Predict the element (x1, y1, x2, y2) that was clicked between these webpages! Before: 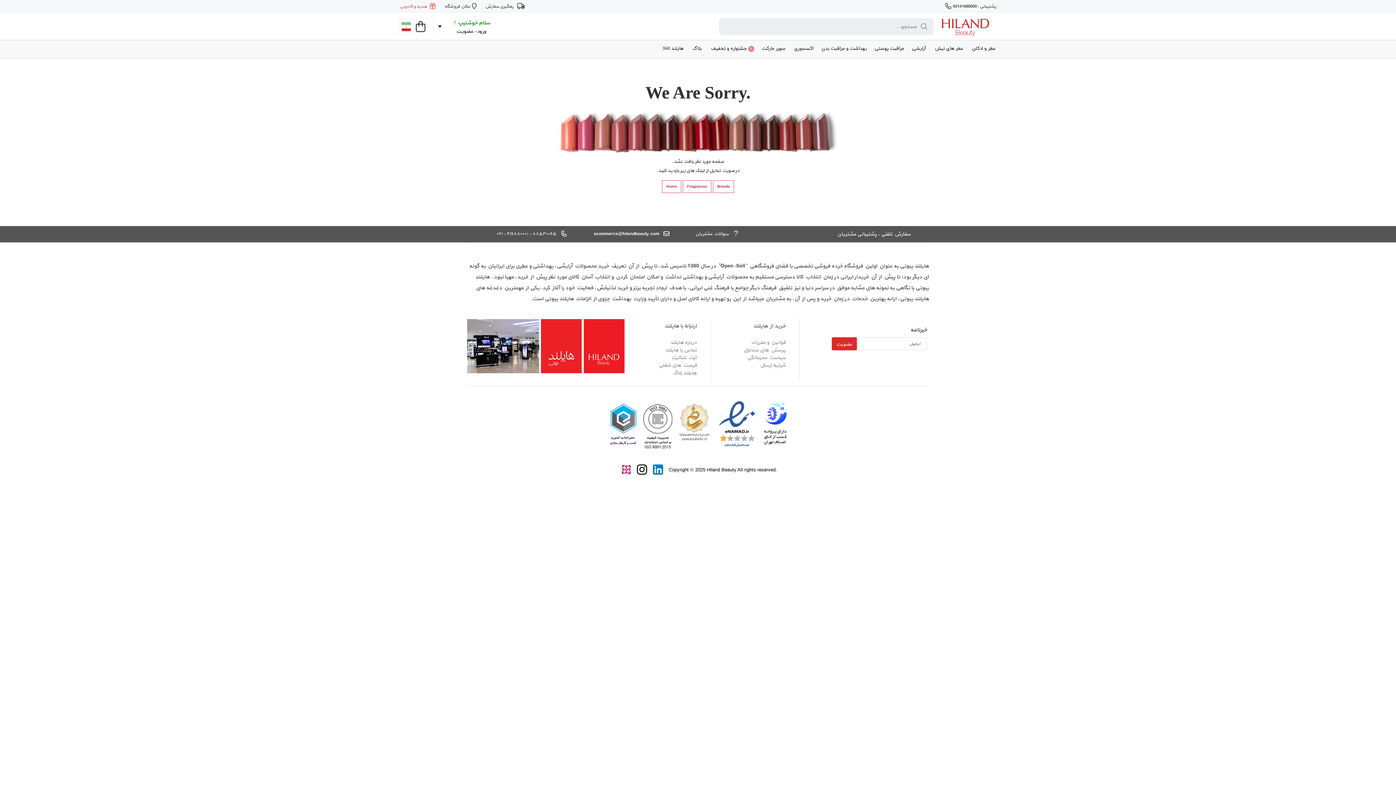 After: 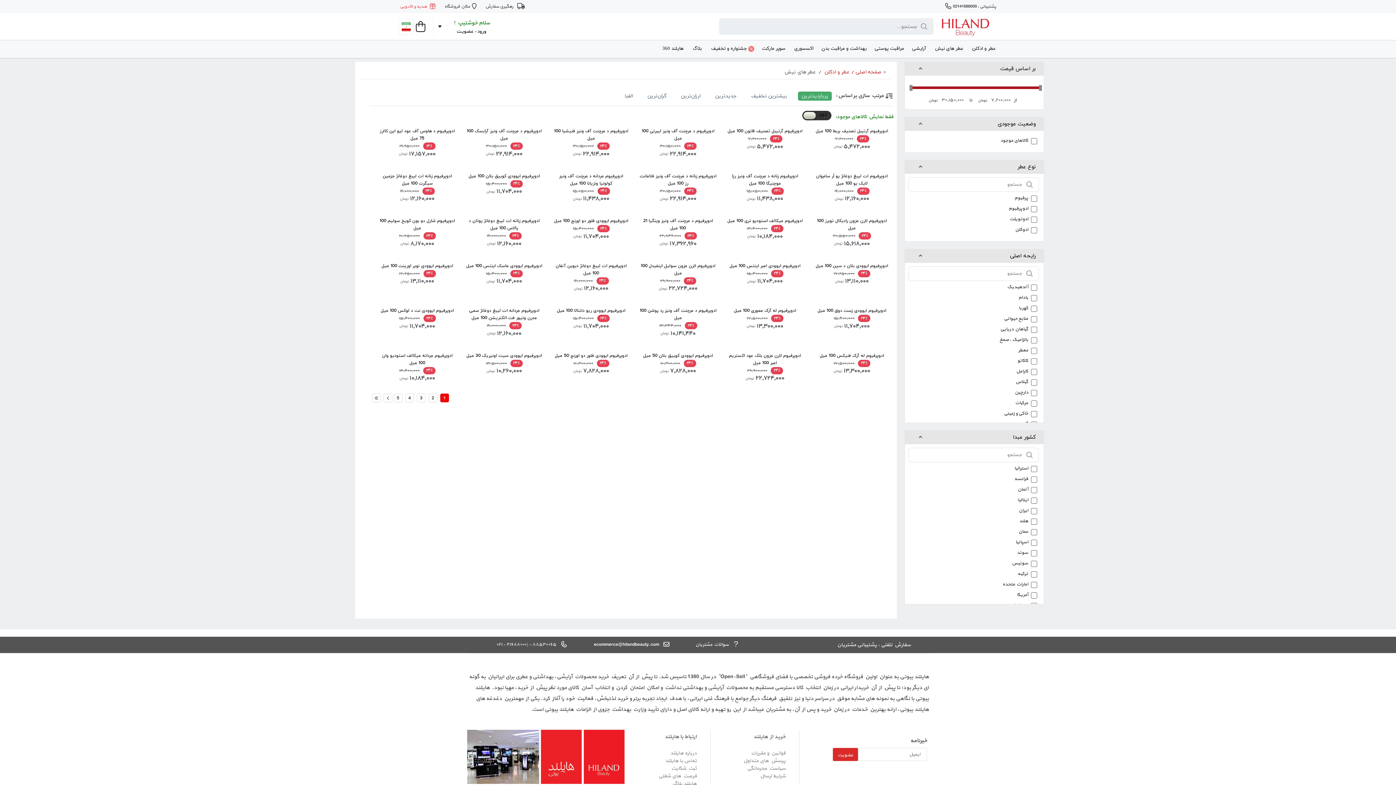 Action: label: عطر های نیش bbox: (933, 40, 965, 57)